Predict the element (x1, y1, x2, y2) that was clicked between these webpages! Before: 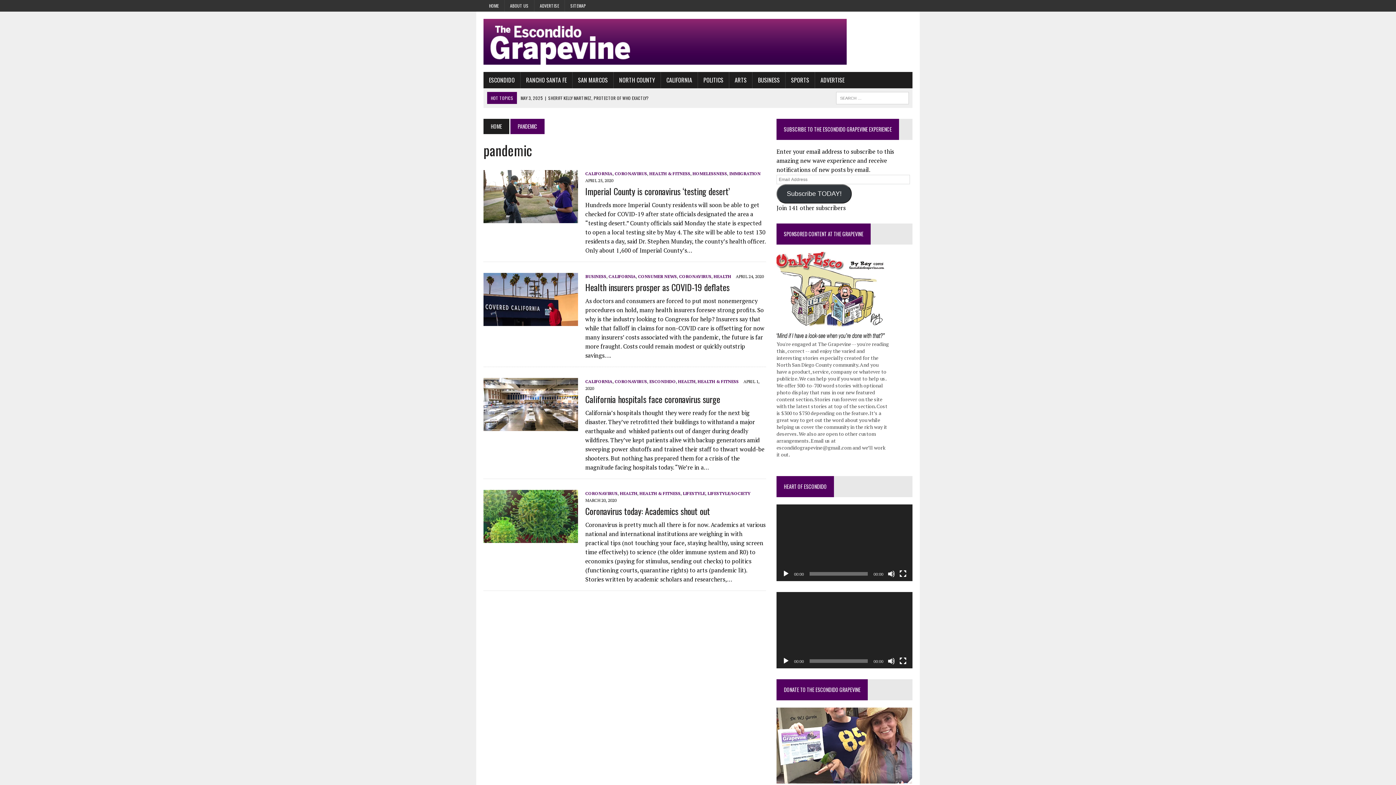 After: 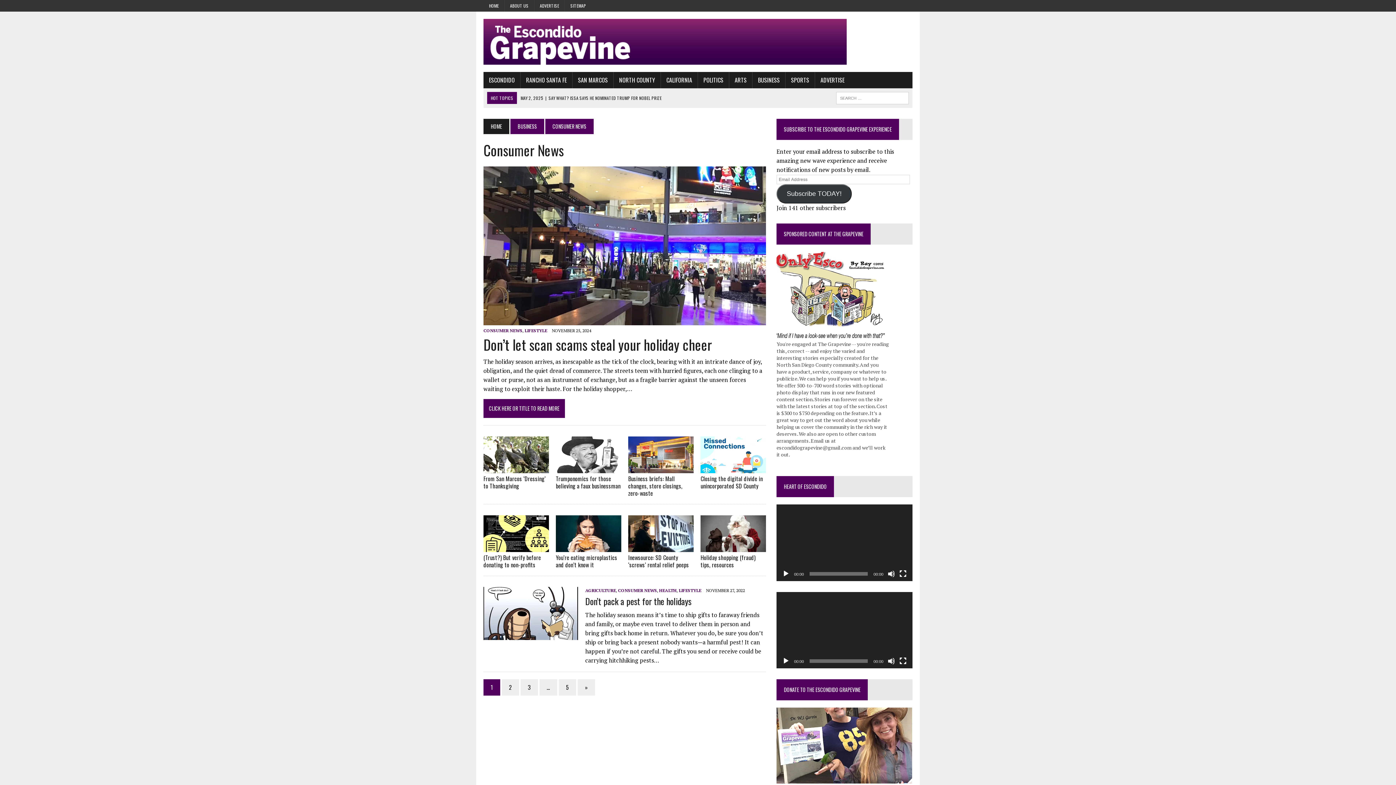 Action: label: CONSUMER NEWS bbox: (638, 273, 677, 279)